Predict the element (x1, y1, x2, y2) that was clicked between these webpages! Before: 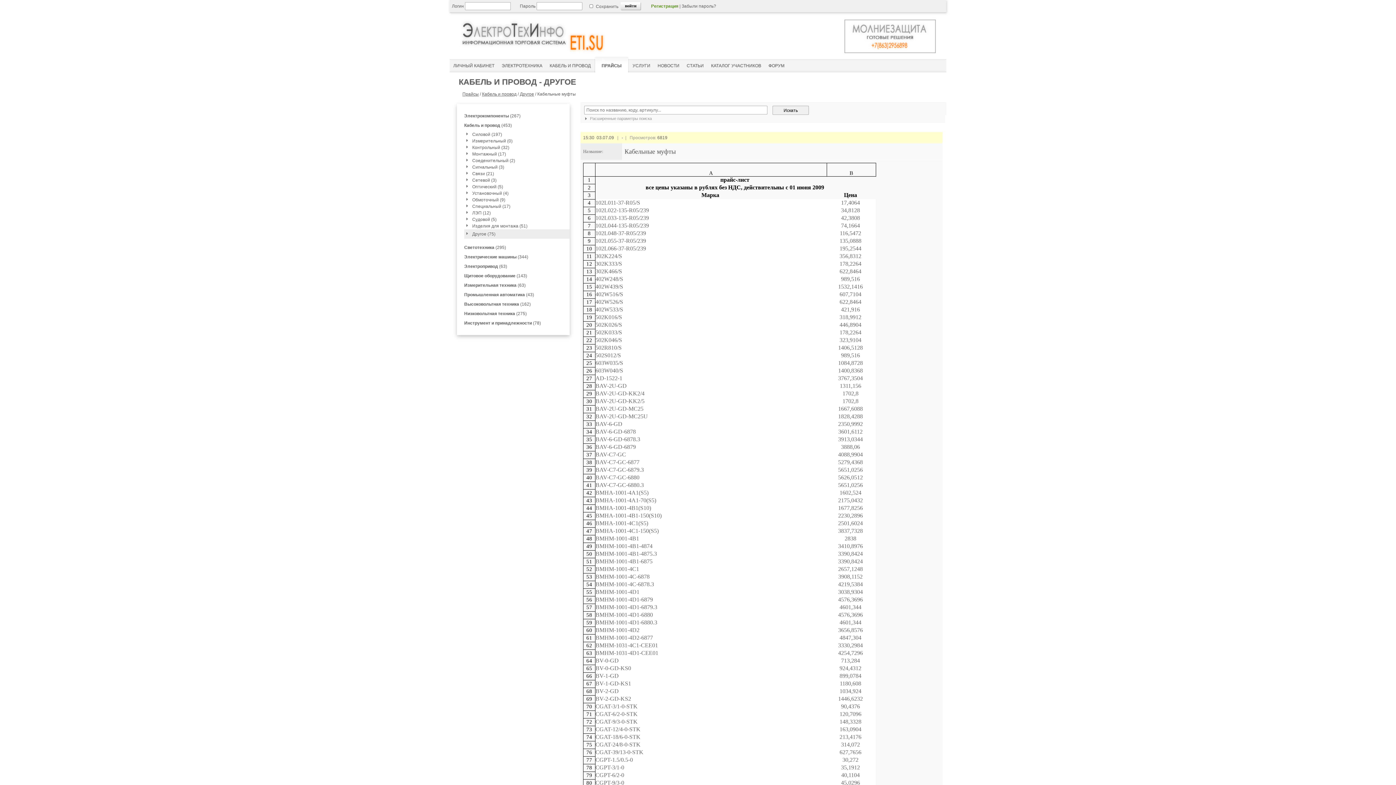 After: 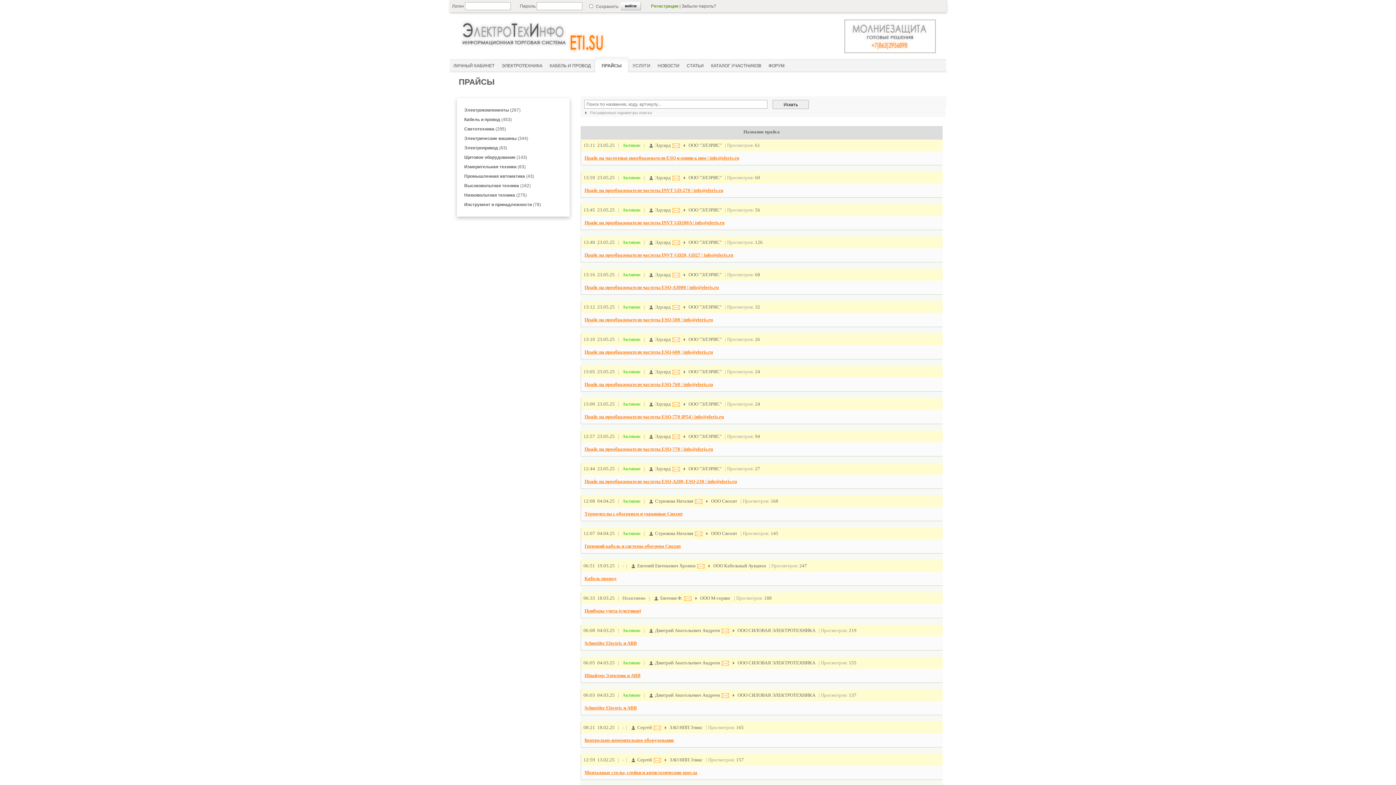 Action: label: Прайсы bbox: (462, 91, 478, 96)